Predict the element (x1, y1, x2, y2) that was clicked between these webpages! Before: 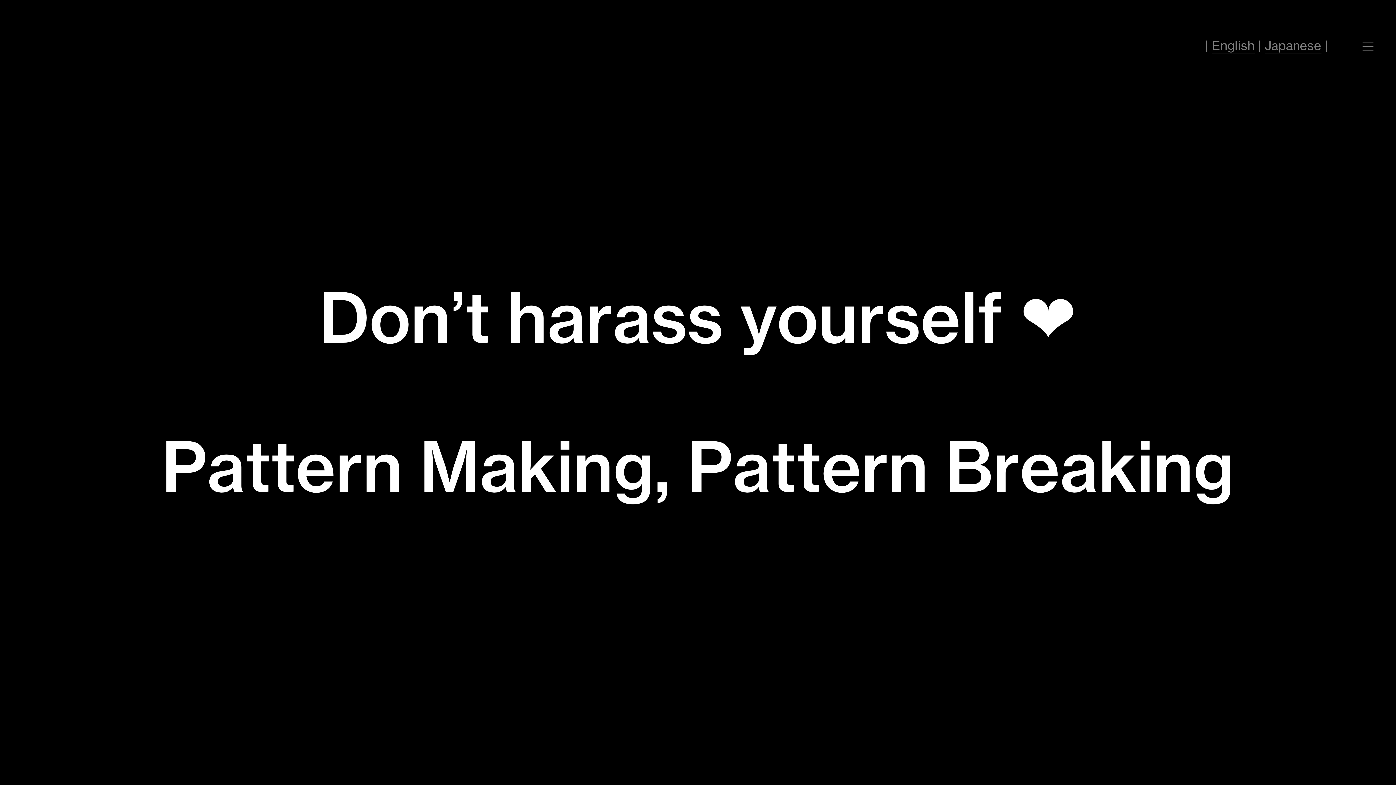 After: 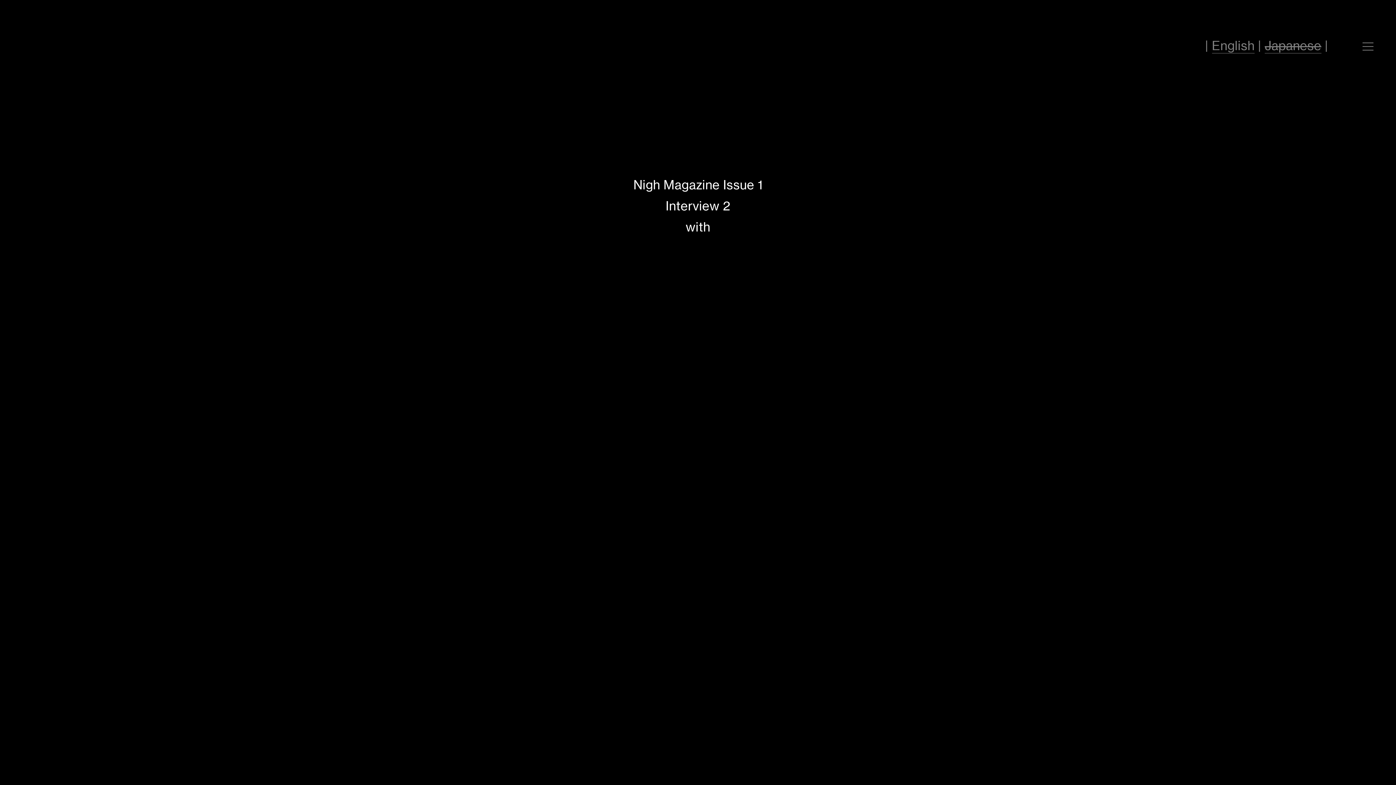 Action: label: Japanese bbox: (1265, 38, 1321, 53)